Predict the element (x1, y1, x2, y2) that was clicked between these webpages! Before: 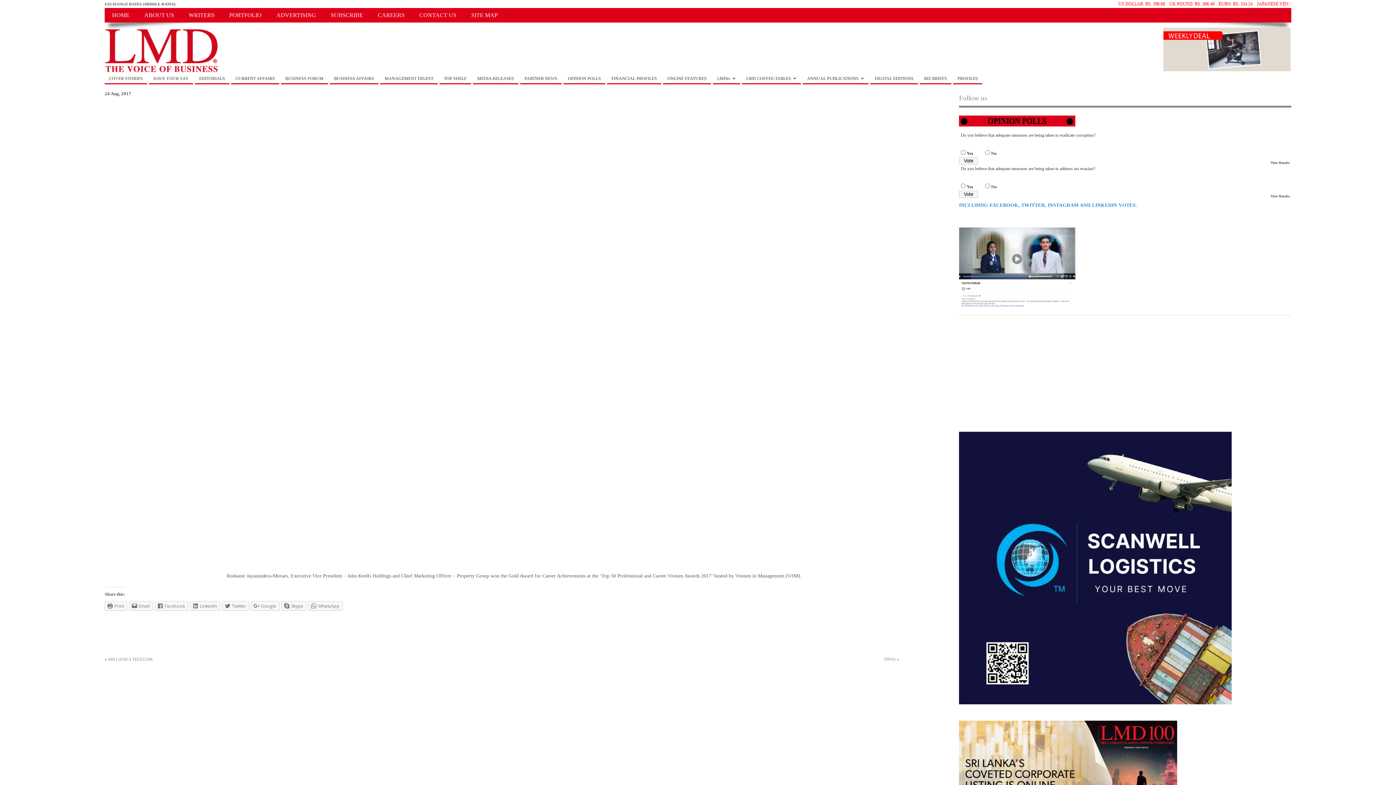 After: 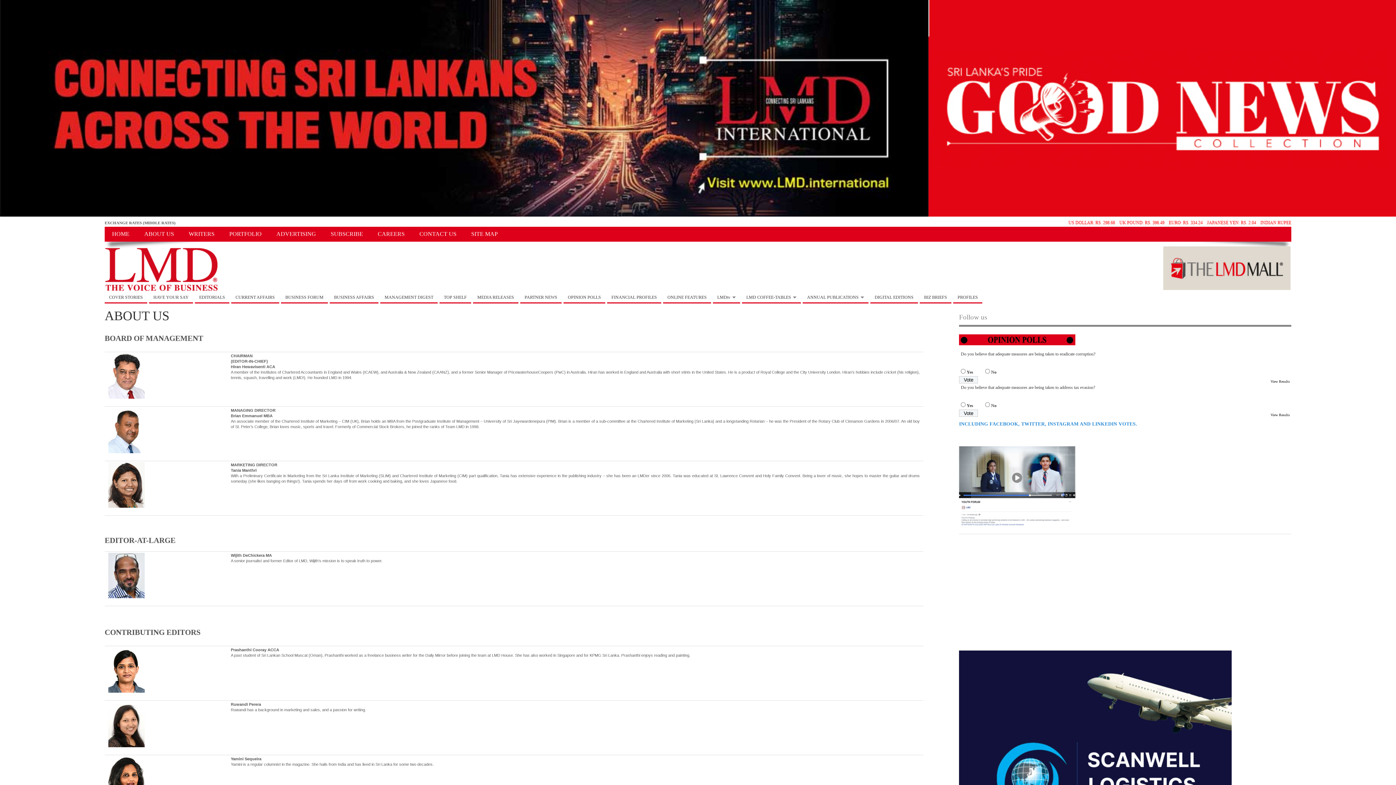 Action: label: ABOUT US bbox: (136, 8, 181, 22)